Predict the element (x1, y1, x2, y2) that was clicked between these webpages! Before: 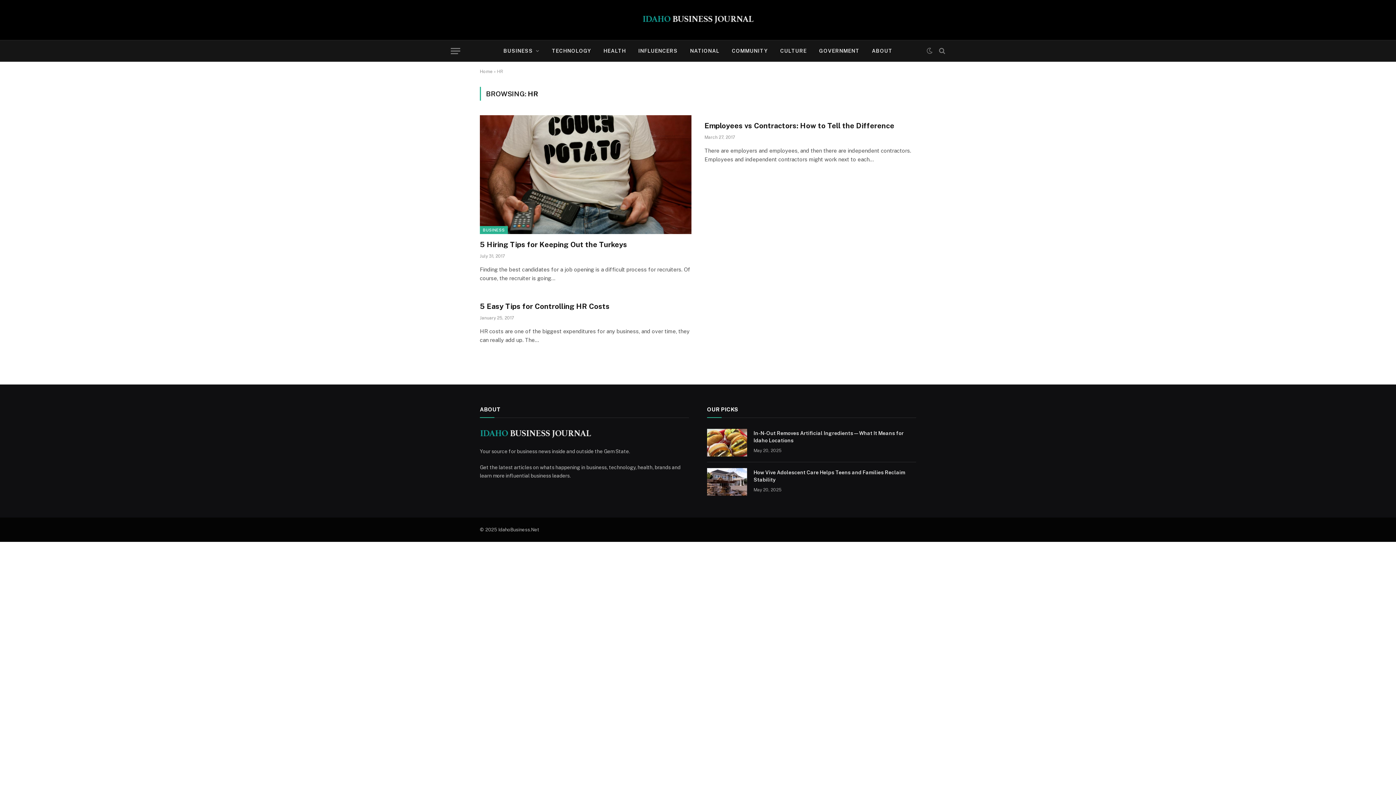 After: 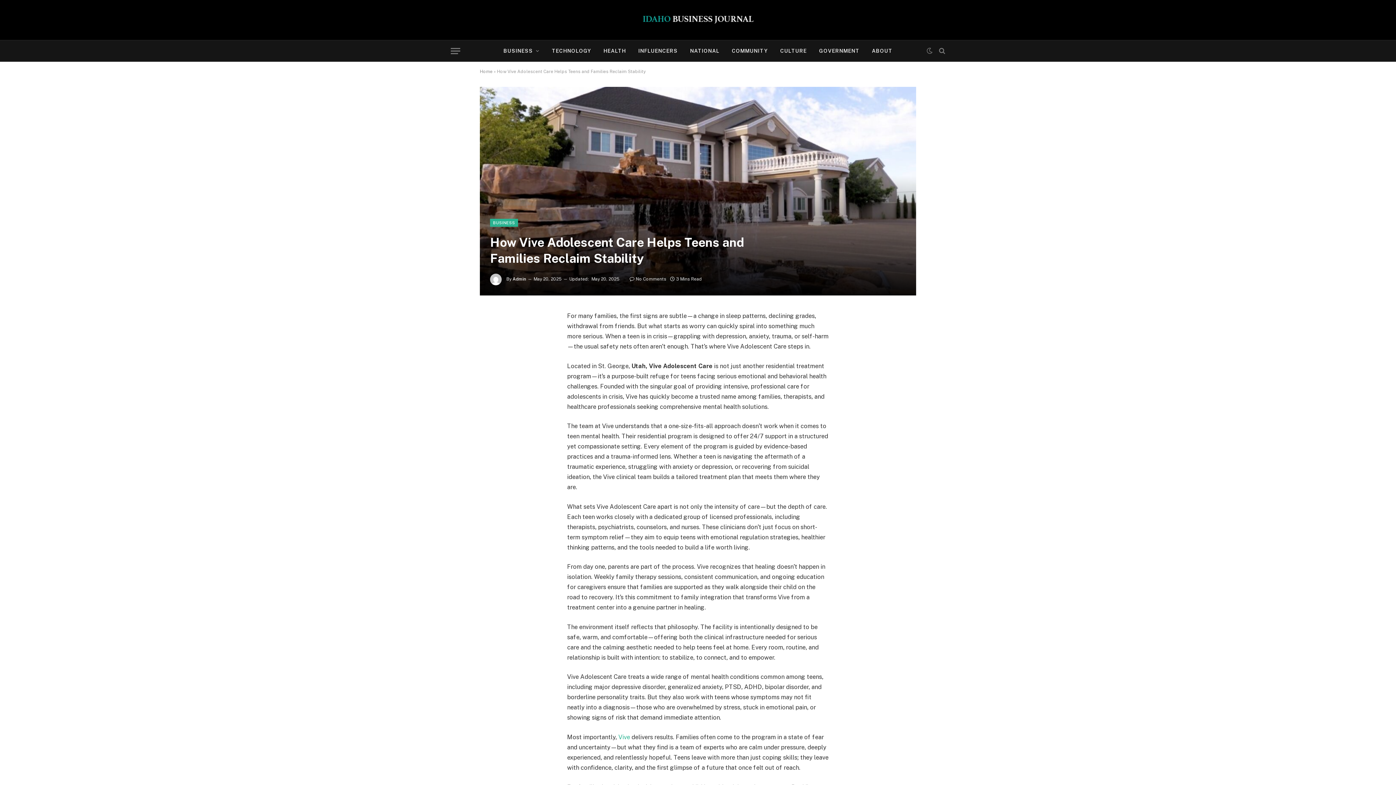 Action: label: How Vive Adolescent Care Helps Teens and Families Reclaim Stability bbox: (753, 469, 916, 483)